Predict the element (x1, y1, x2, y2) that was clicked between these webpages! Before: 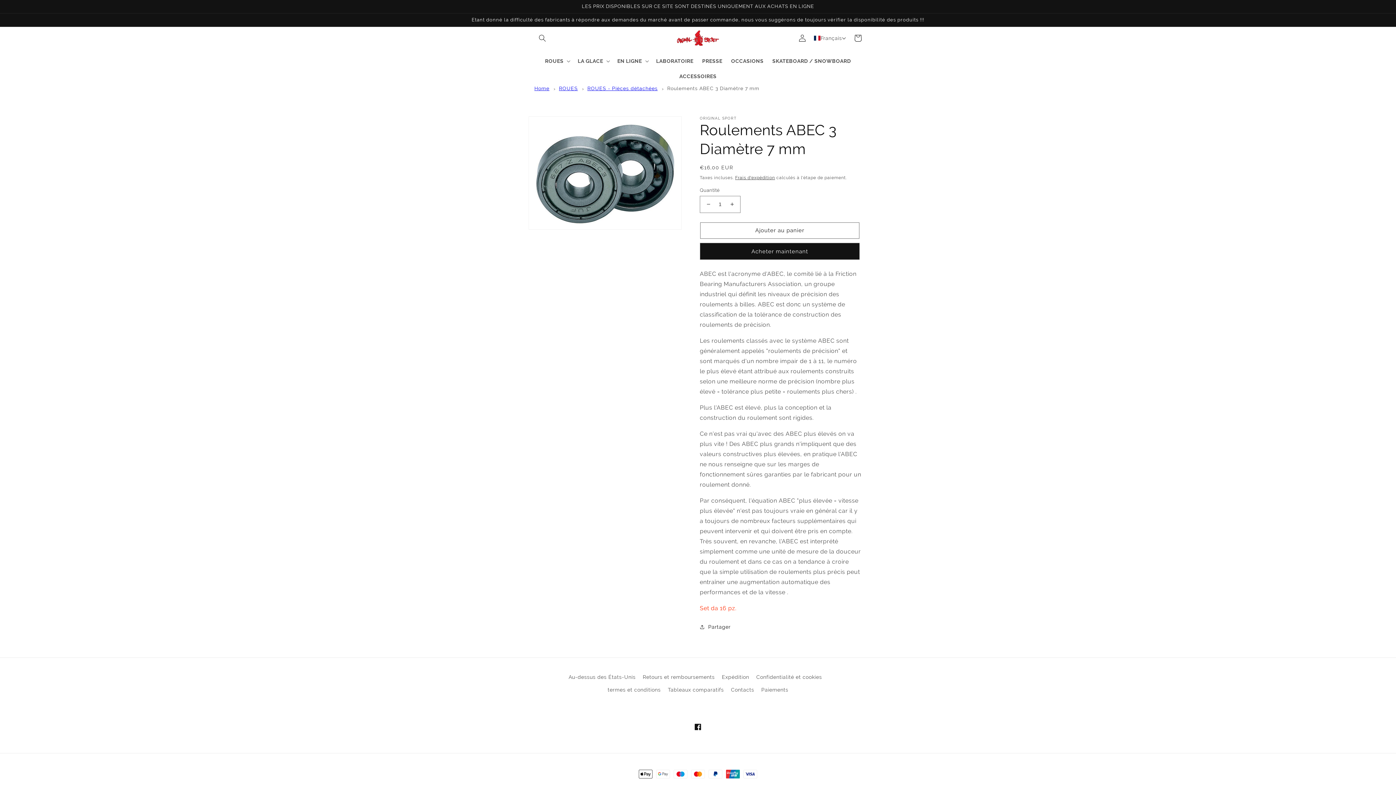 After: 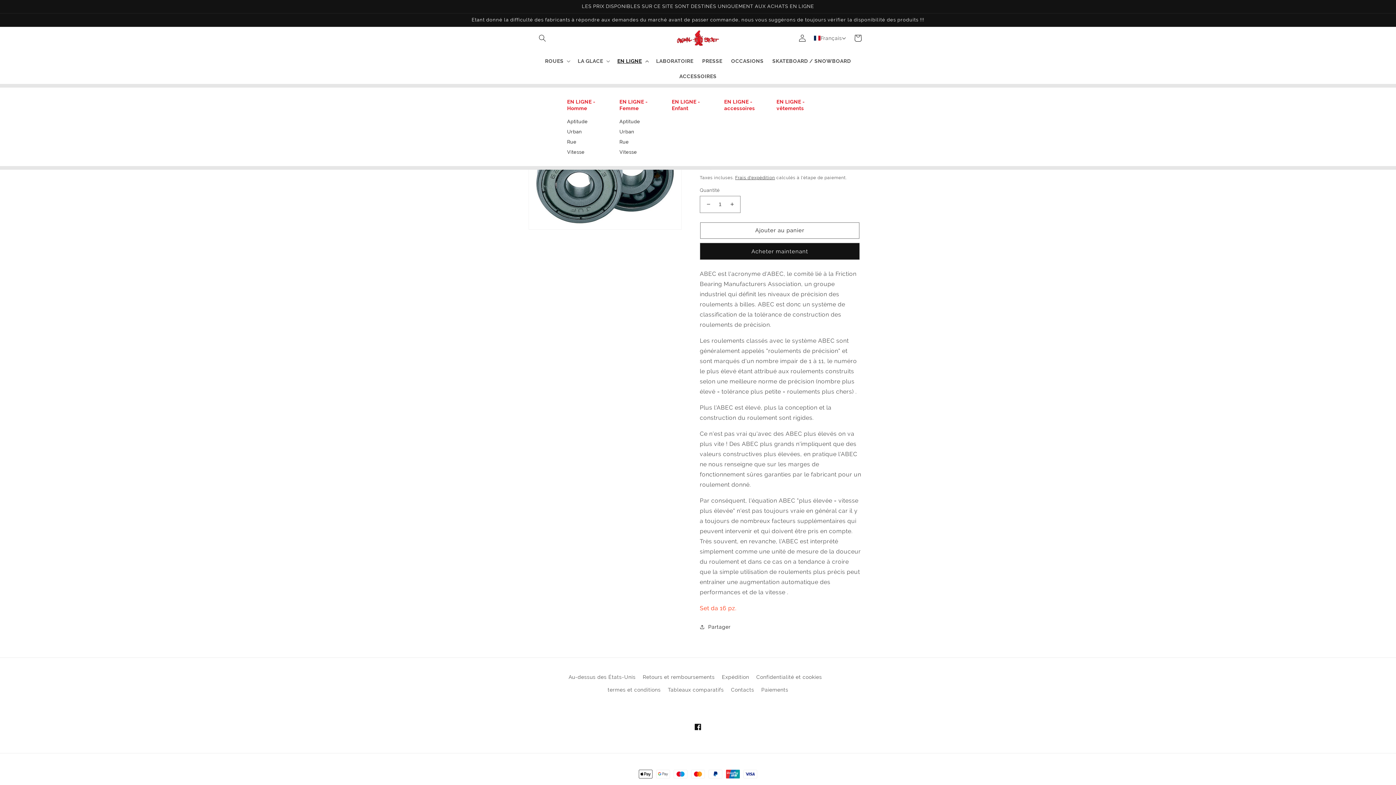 Action: bbox: (613, 53, 651, 68) label: EN LIGNE